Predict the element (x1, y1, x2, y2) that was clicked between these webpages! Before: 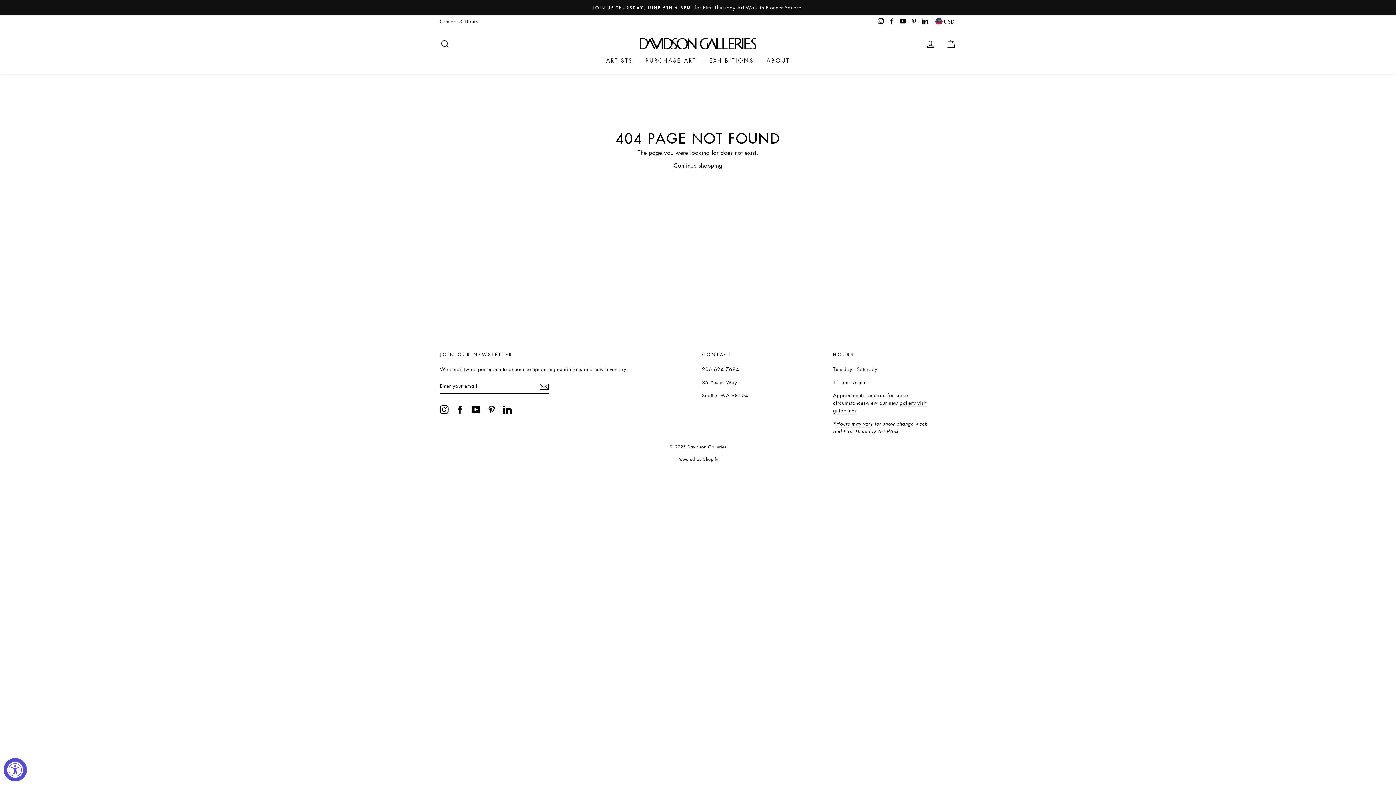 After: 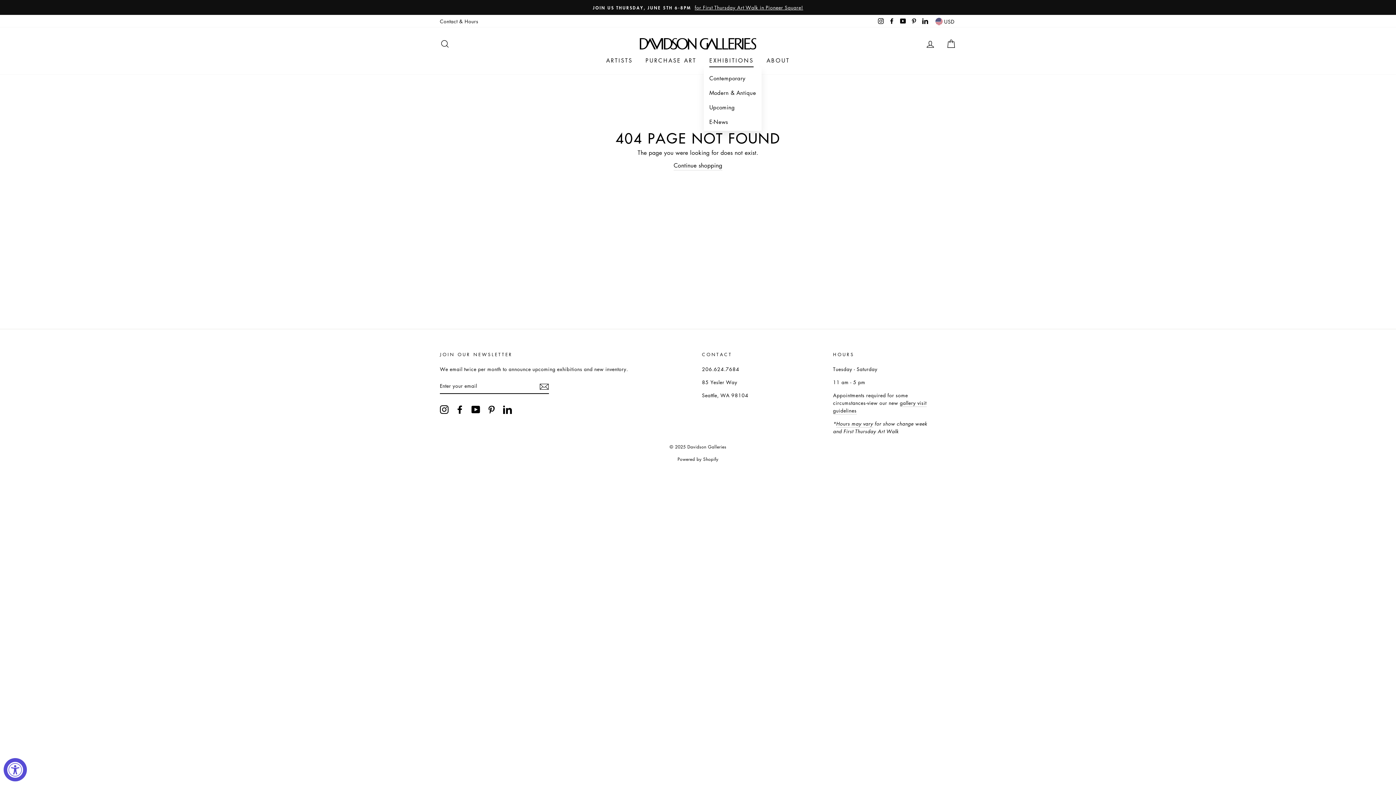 Action: label: EXHIBITIONS bbox: (704, 53, 759, 67)